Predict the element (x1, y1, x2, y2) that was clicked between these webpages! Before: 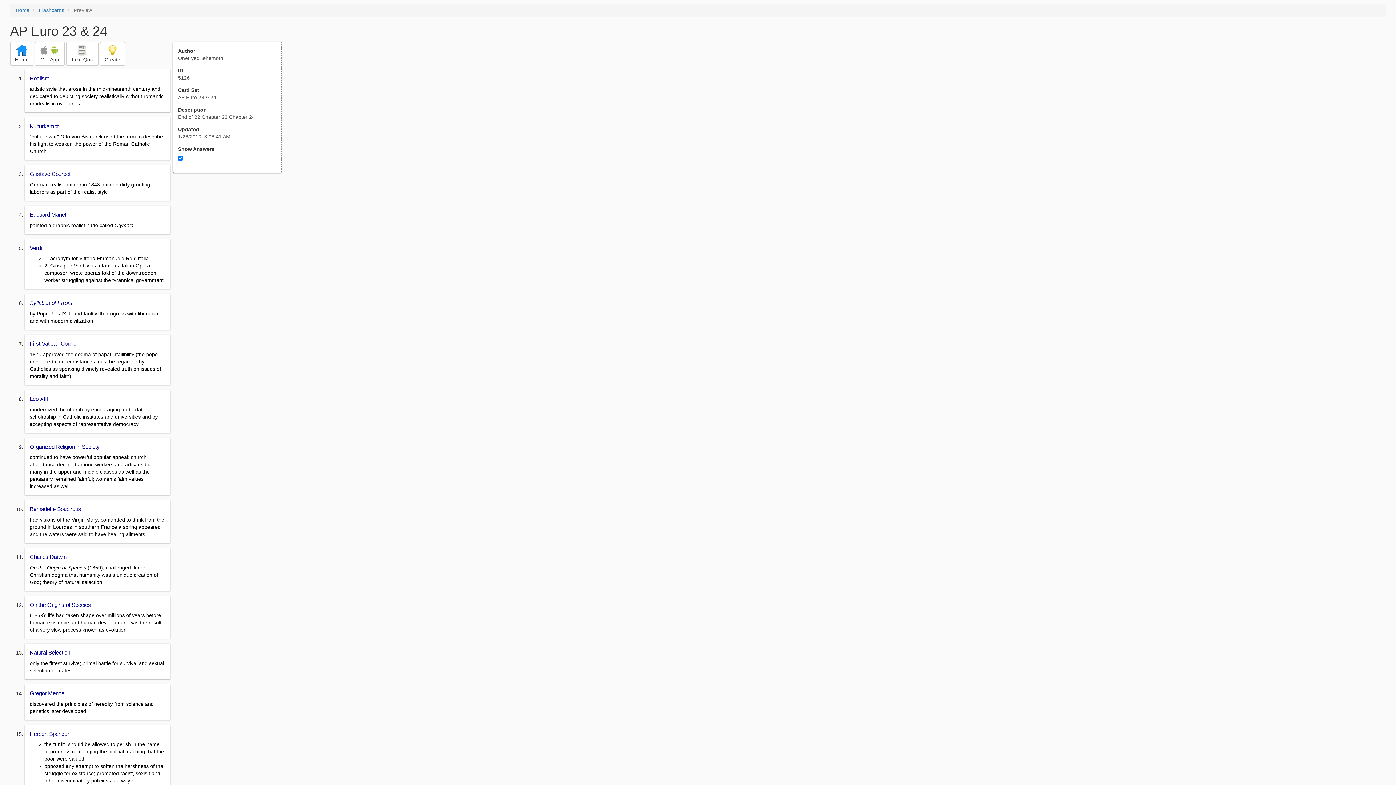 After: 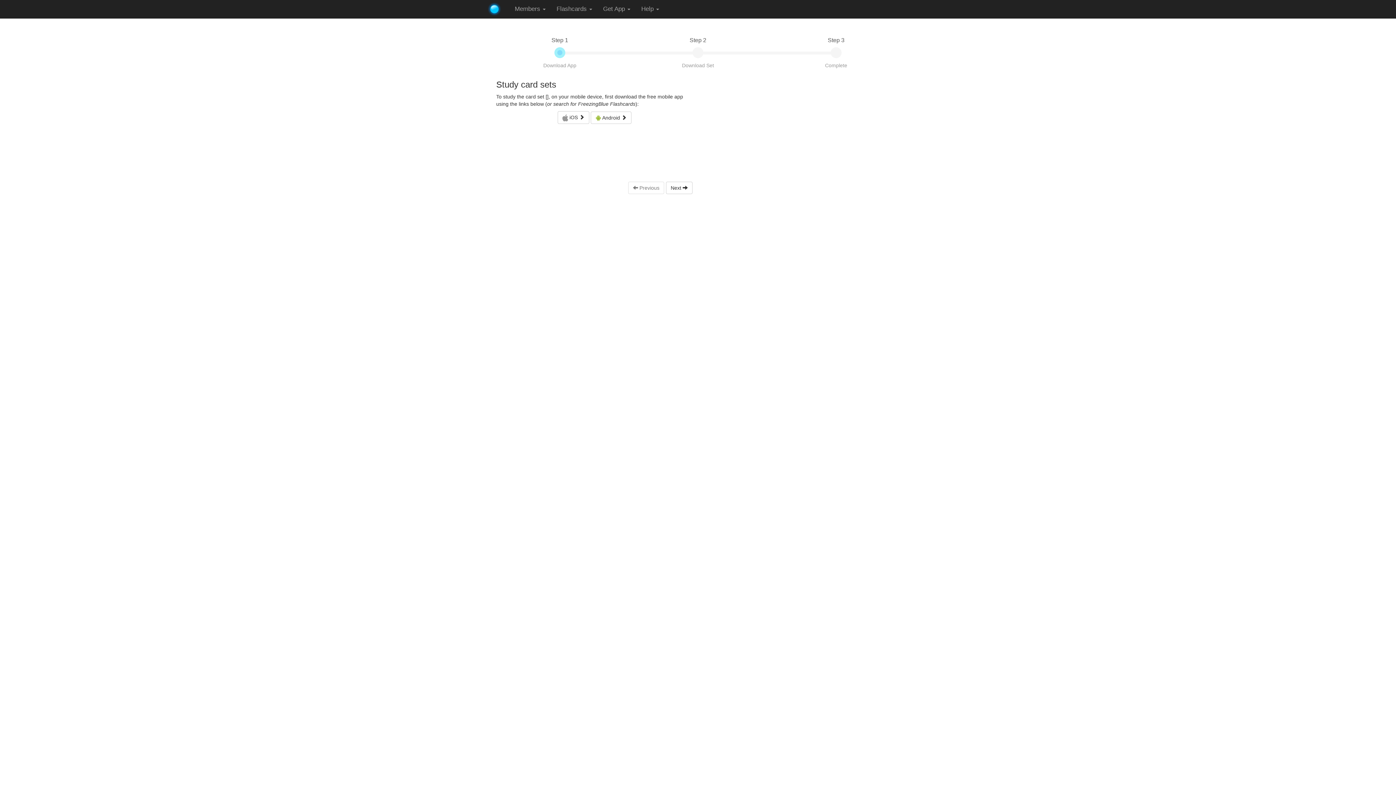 Action: bbox: (34, 41, 64, 65) label:   
Get App